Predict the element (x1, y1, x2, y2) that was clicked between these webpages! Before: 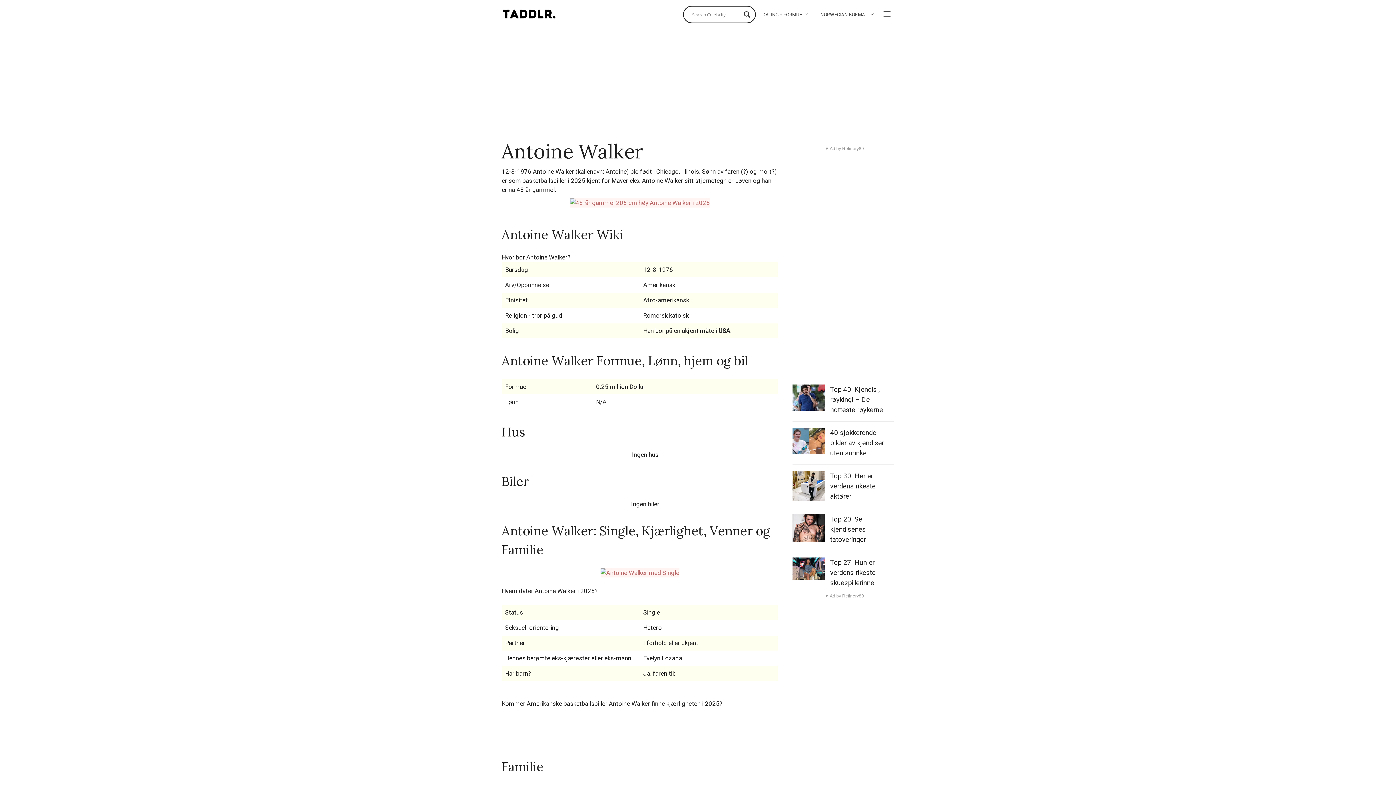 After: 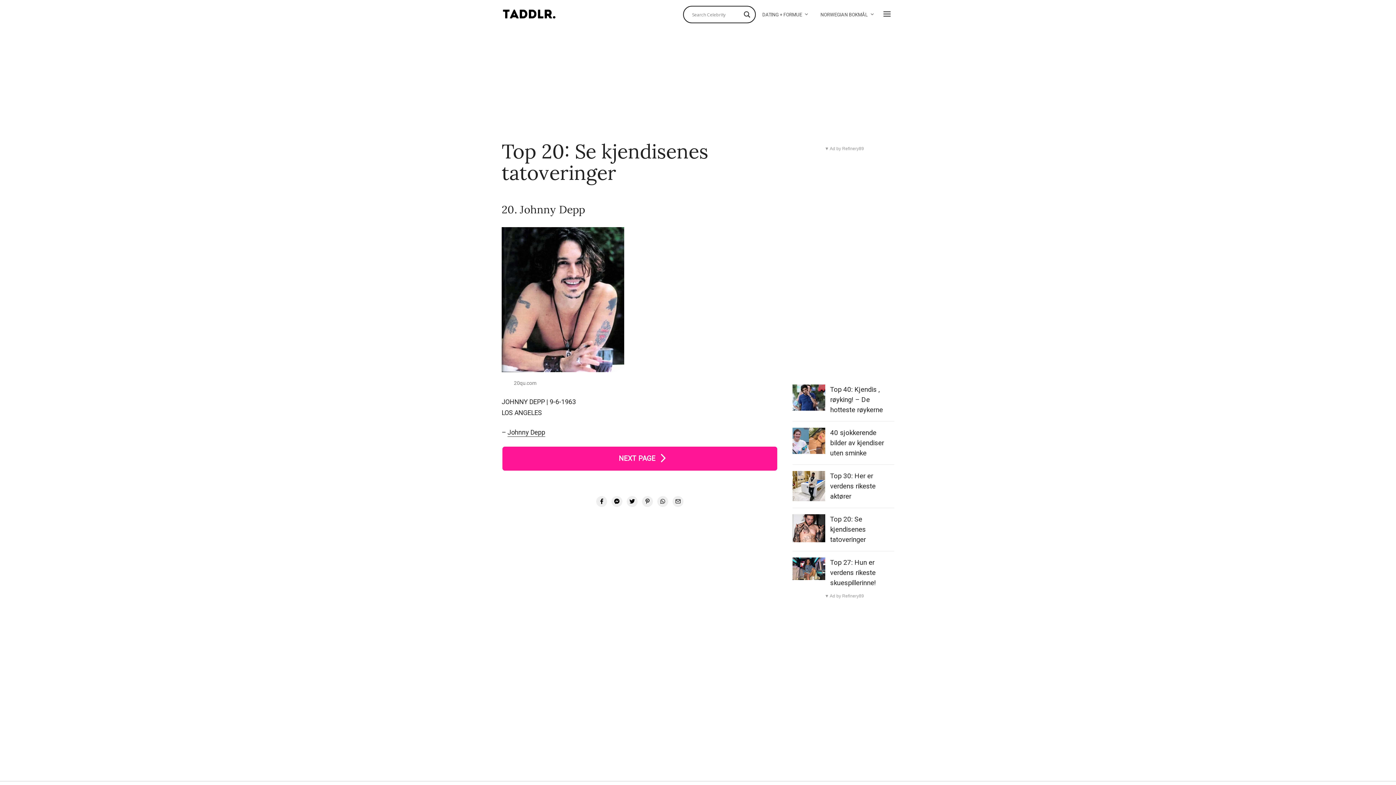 Action: bbox: (792, 514, 825, 542)